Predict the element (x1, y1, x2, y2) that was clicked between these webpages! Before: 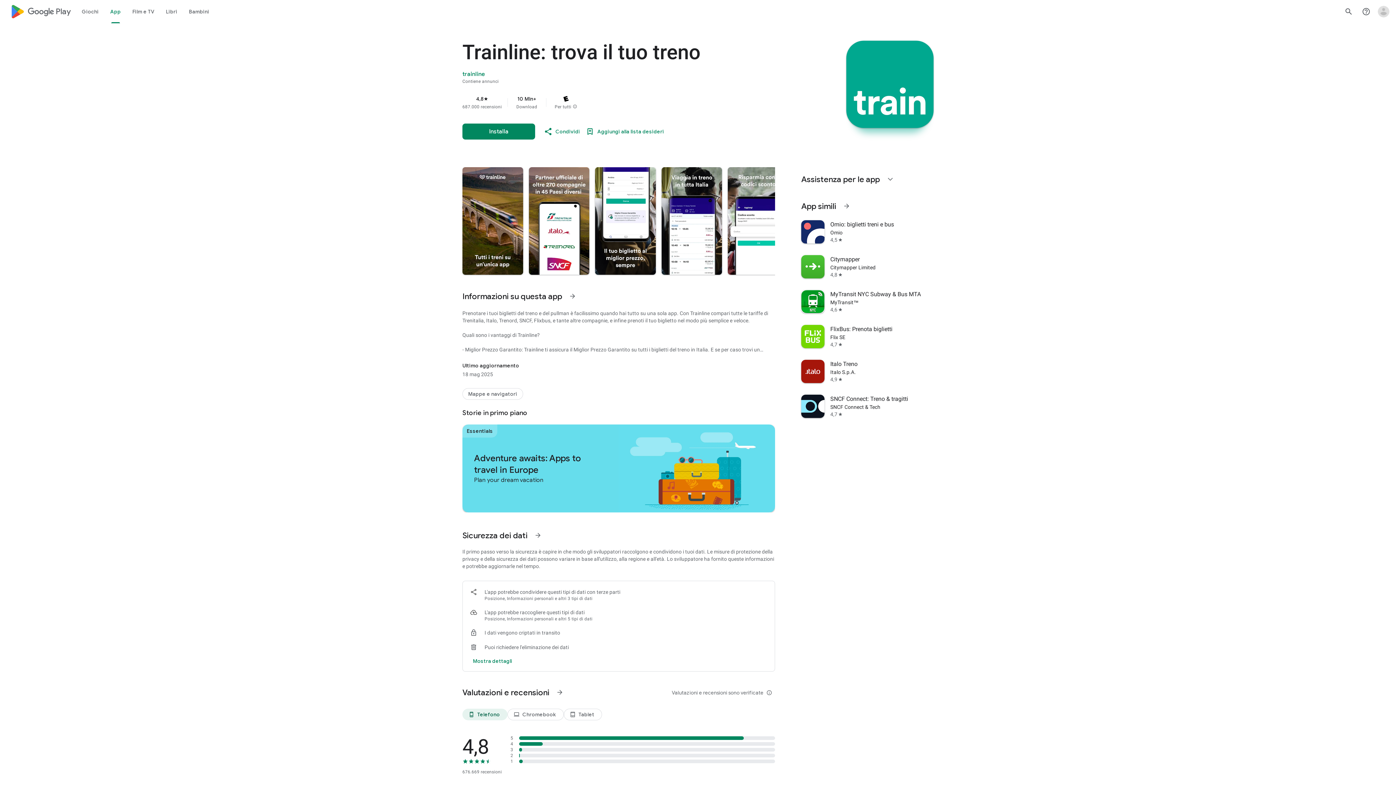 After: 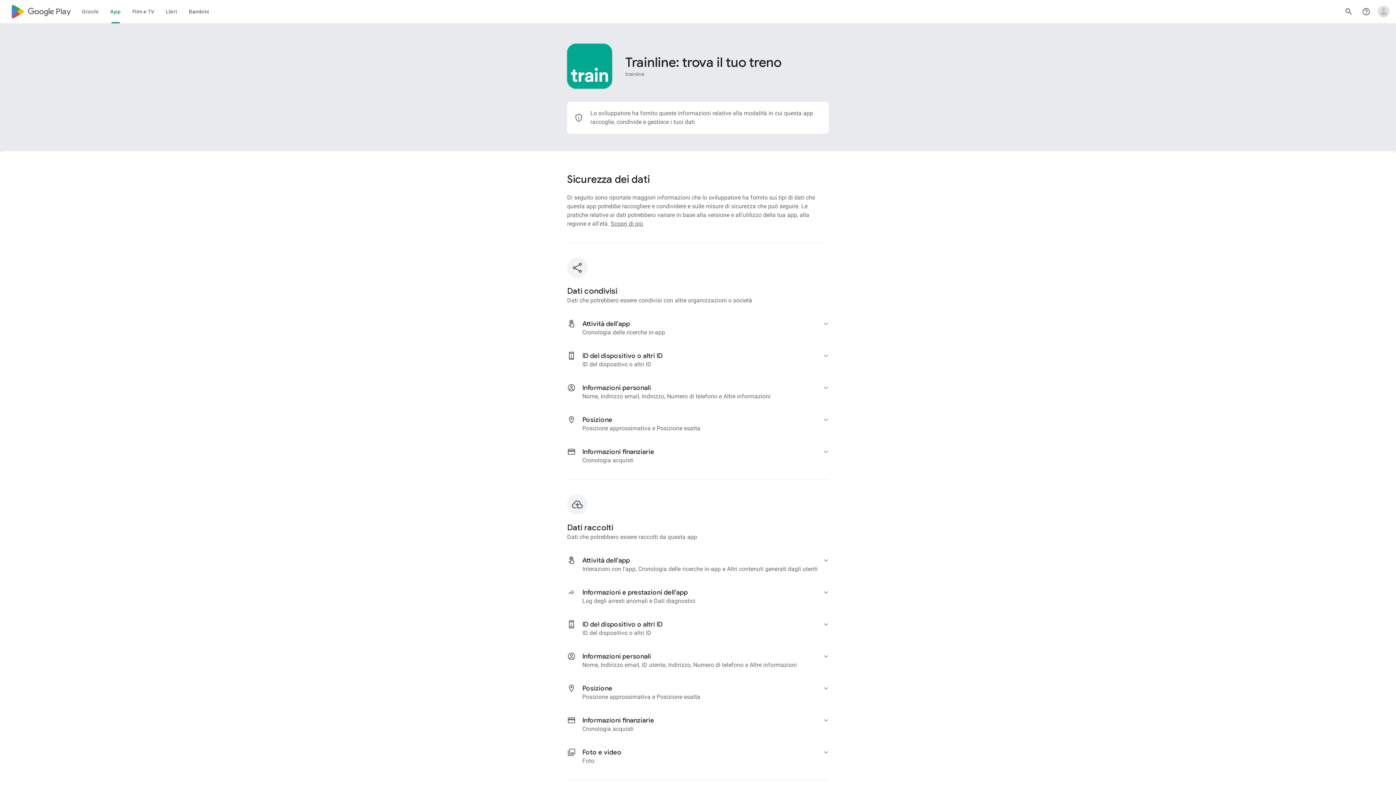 Action: label: Leggi maggiori informazioni su: Sicurezza dei dati bbox: (529, 526, 546, 544)